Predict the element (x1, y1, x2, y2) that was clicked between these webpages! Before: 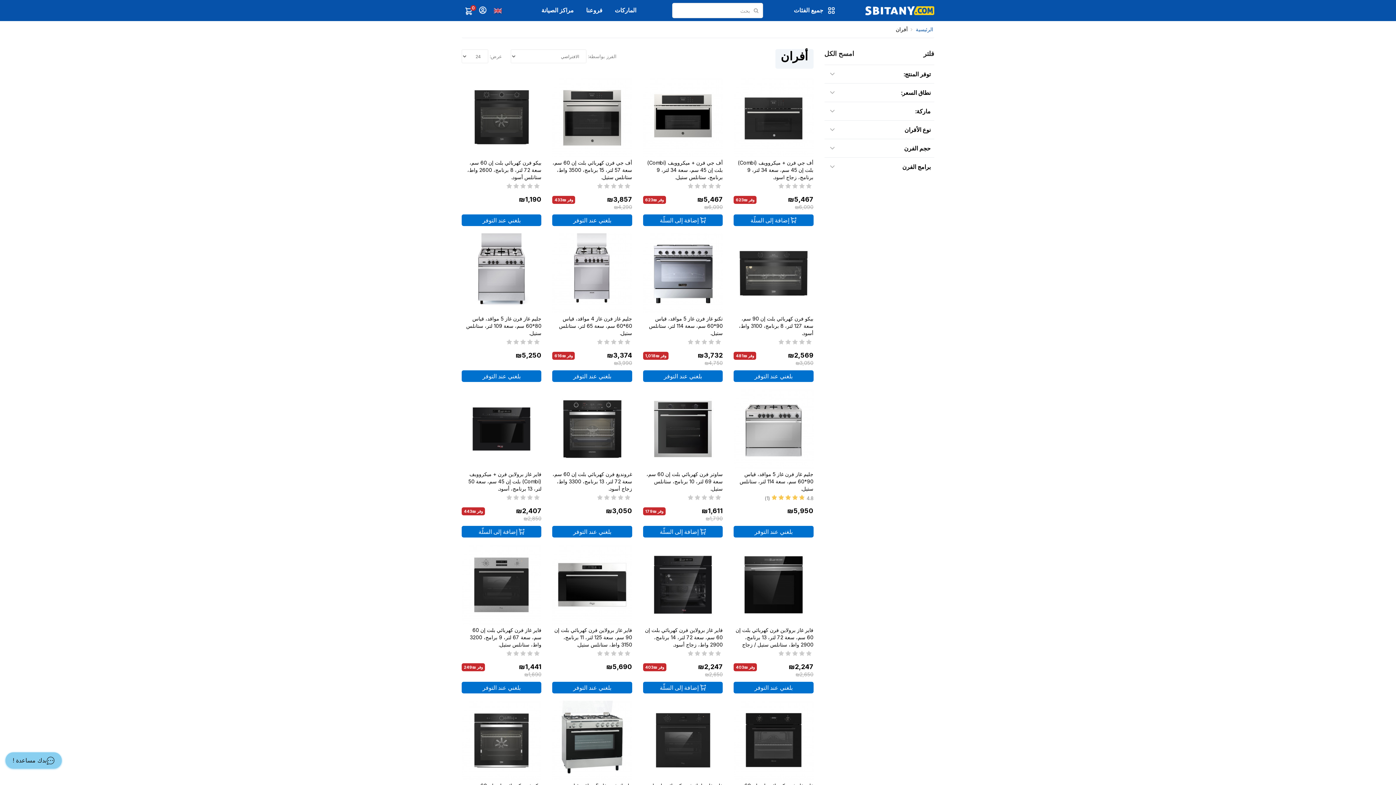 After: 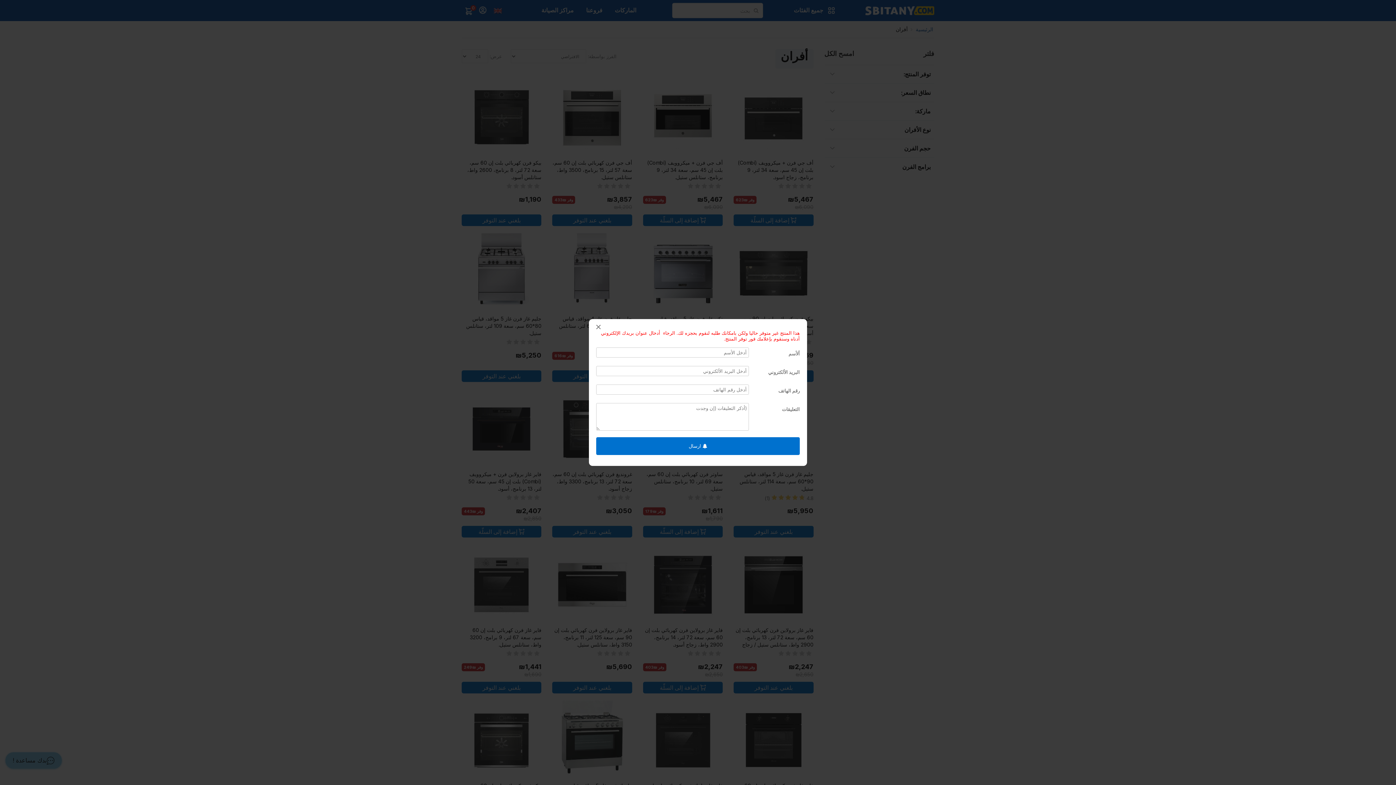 Action: bbox: (733, 682, 813, 693) label: بلغني عند التوفر